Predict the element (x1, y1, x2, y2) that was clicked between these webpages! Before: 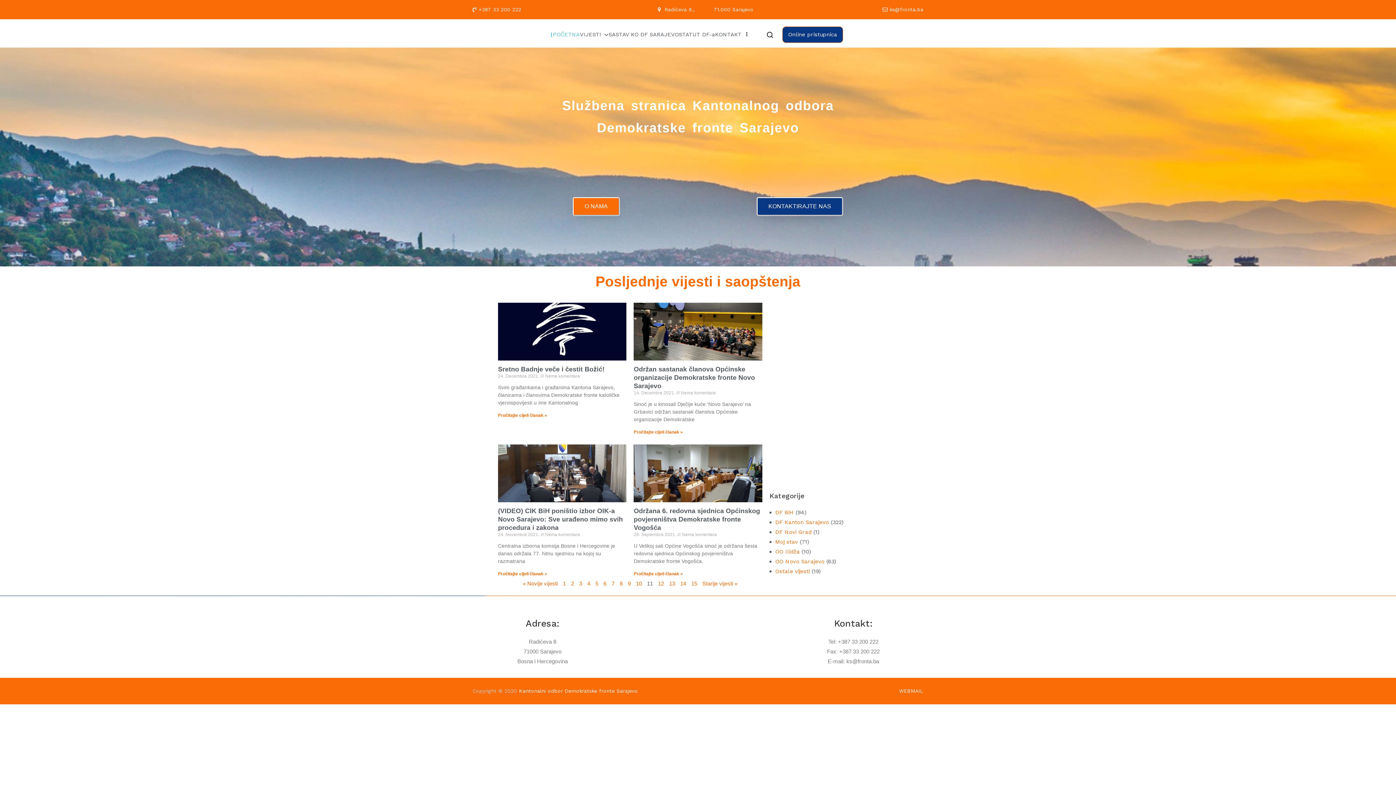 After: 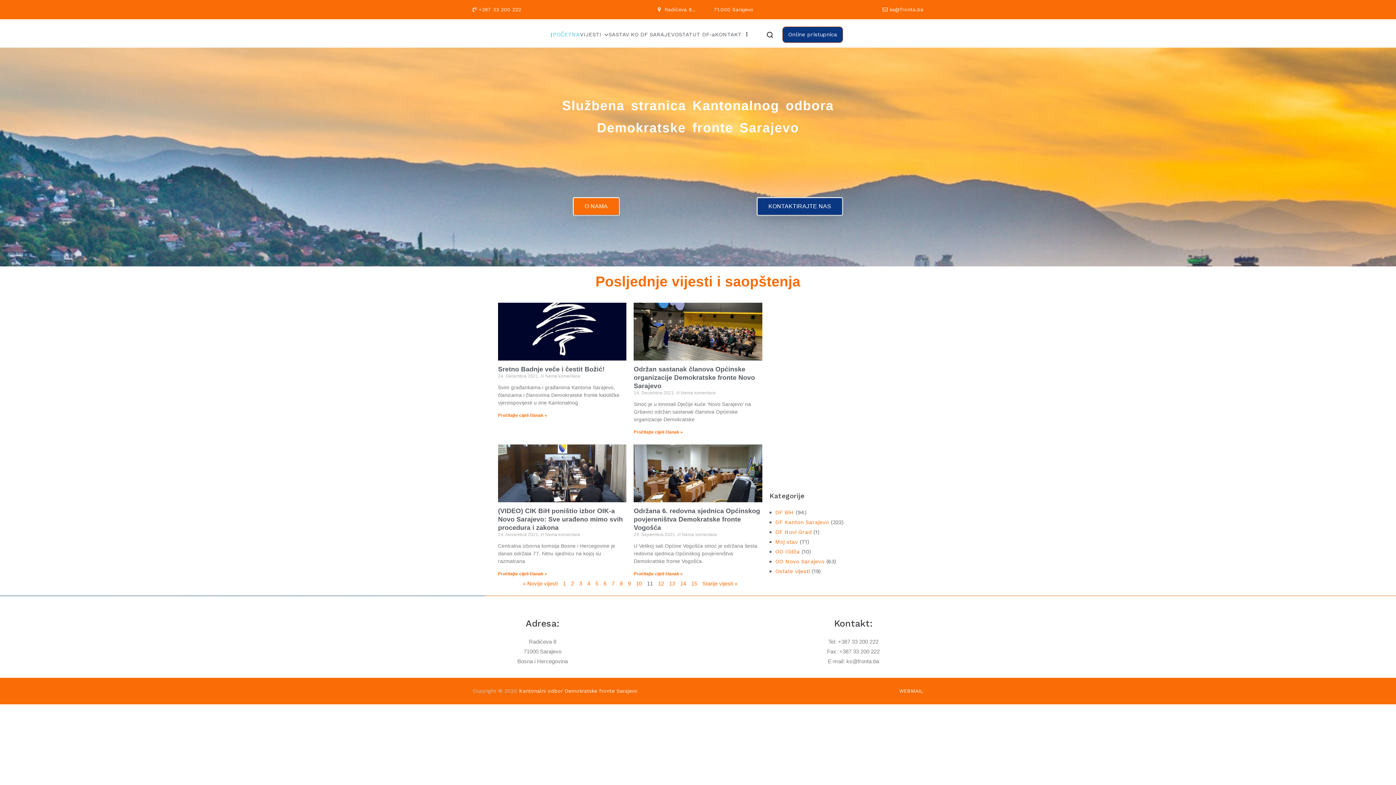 Action: bbox: (633, 429, 683, 434) label: Read more about Održan sastanak članova Općinske organizacije Demokratske fronte Novo Sarajevo